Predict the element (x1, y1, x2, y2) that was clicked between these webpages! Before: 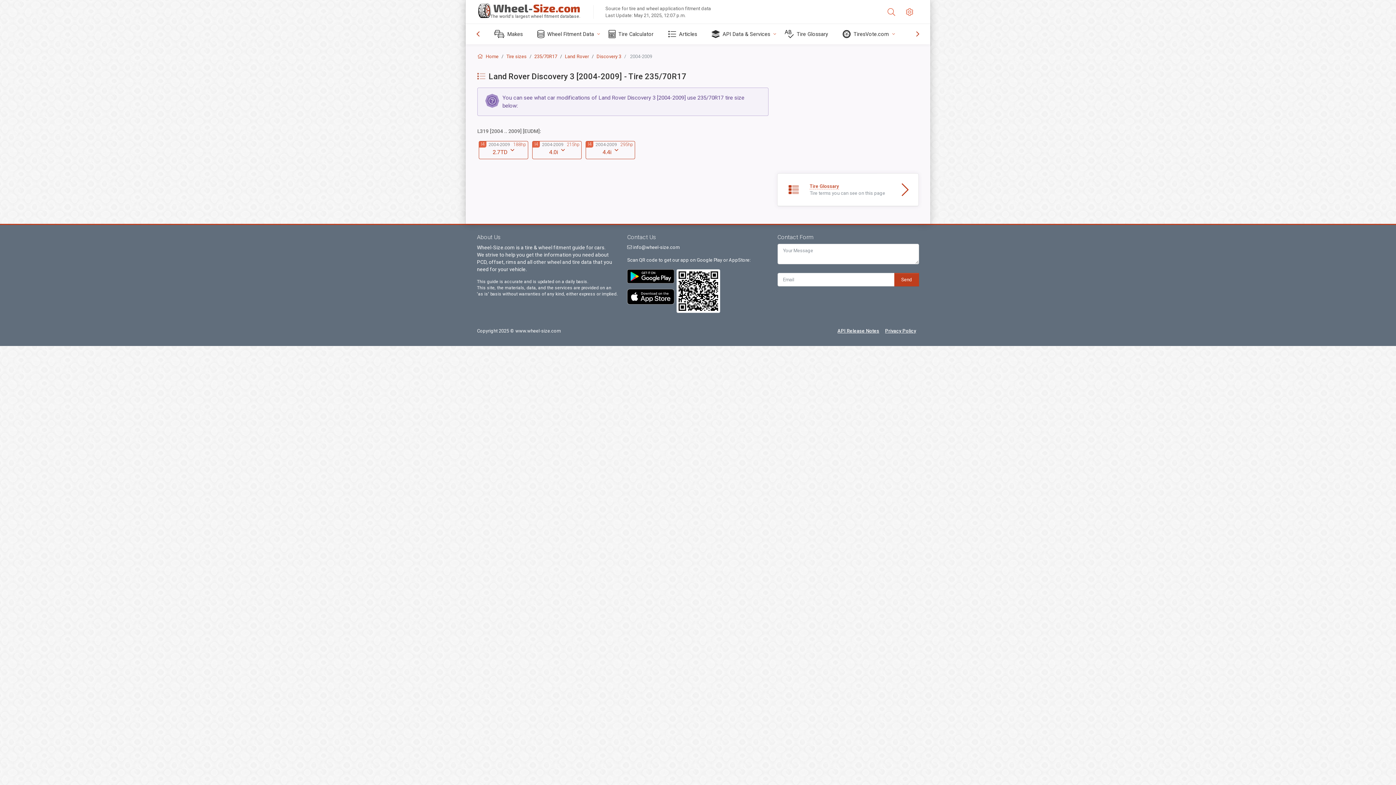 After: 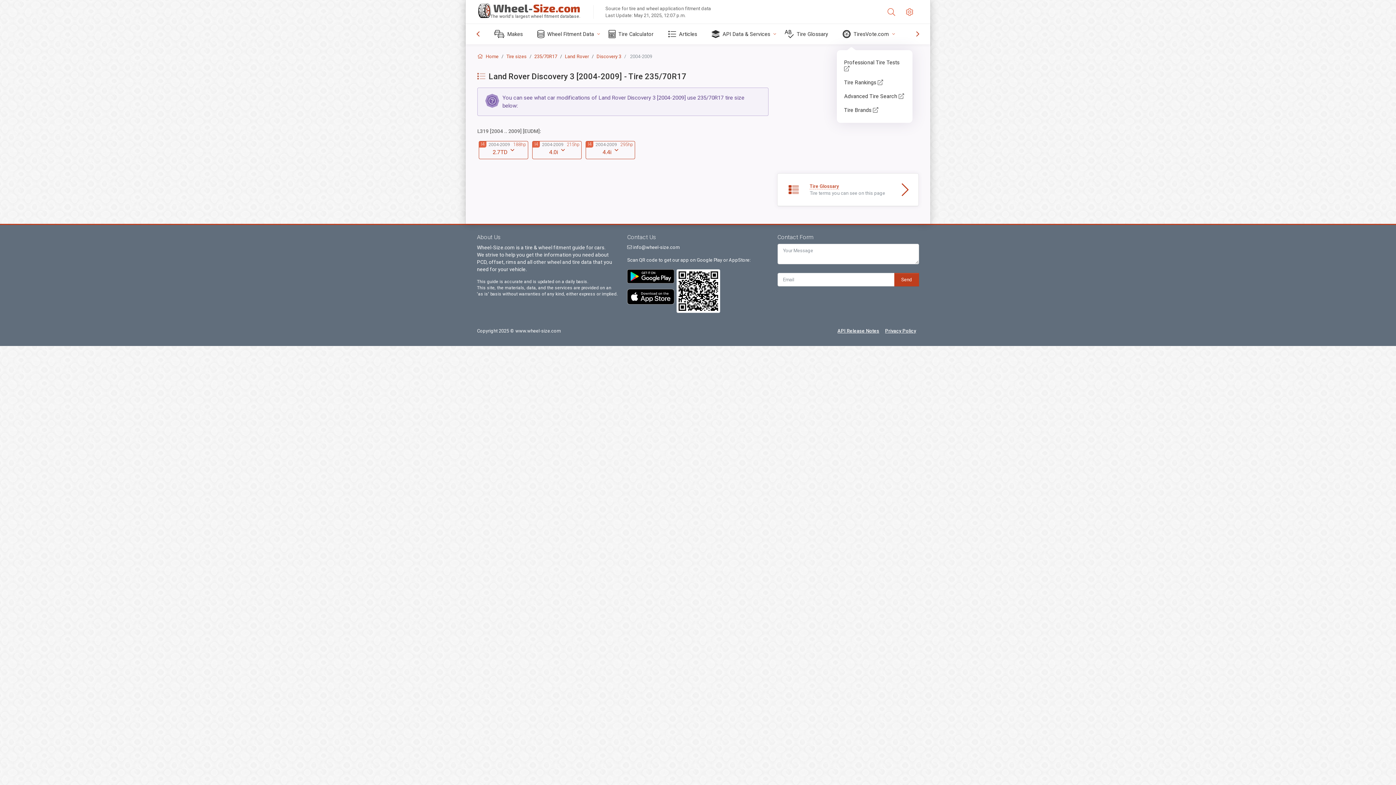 Action: bbox: (837, 24, 897, 44) label: TiresVote.com